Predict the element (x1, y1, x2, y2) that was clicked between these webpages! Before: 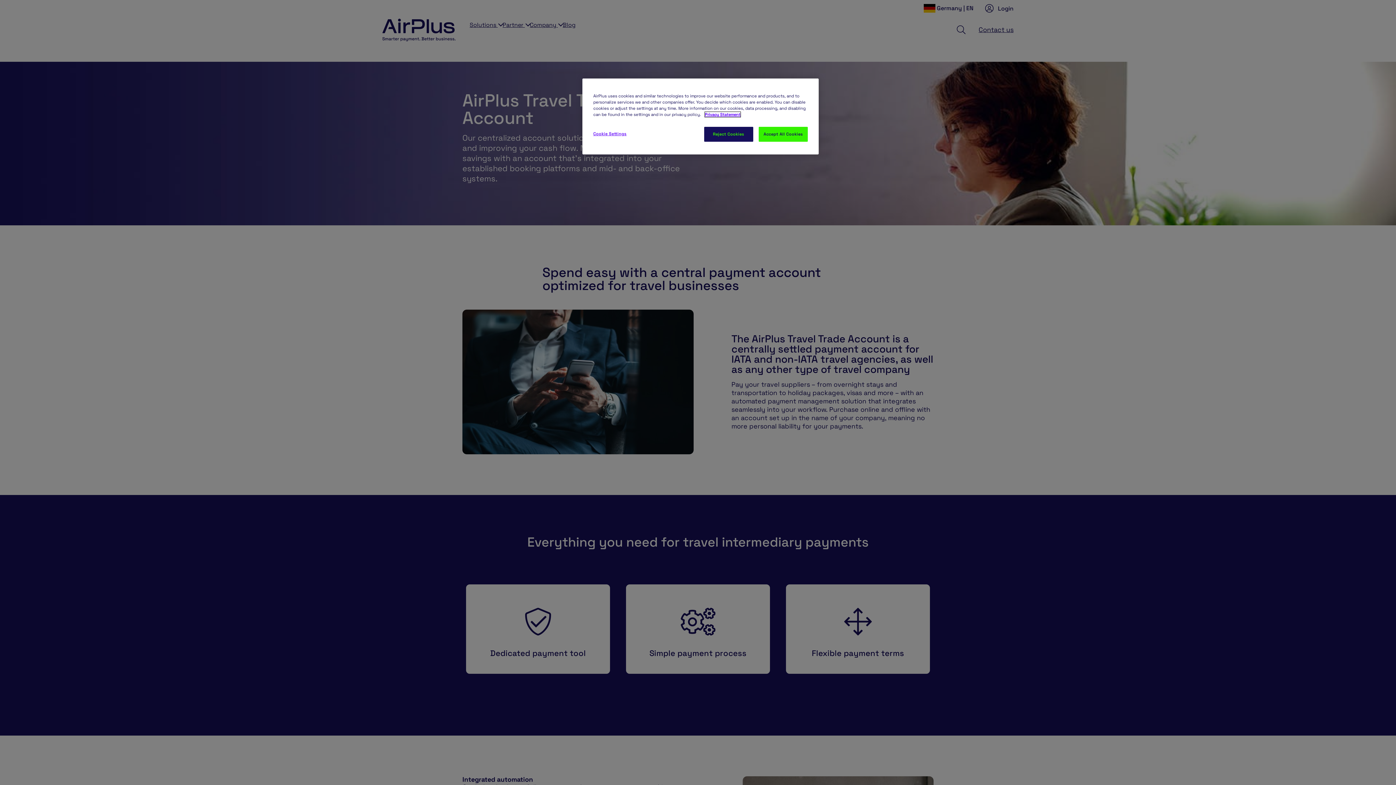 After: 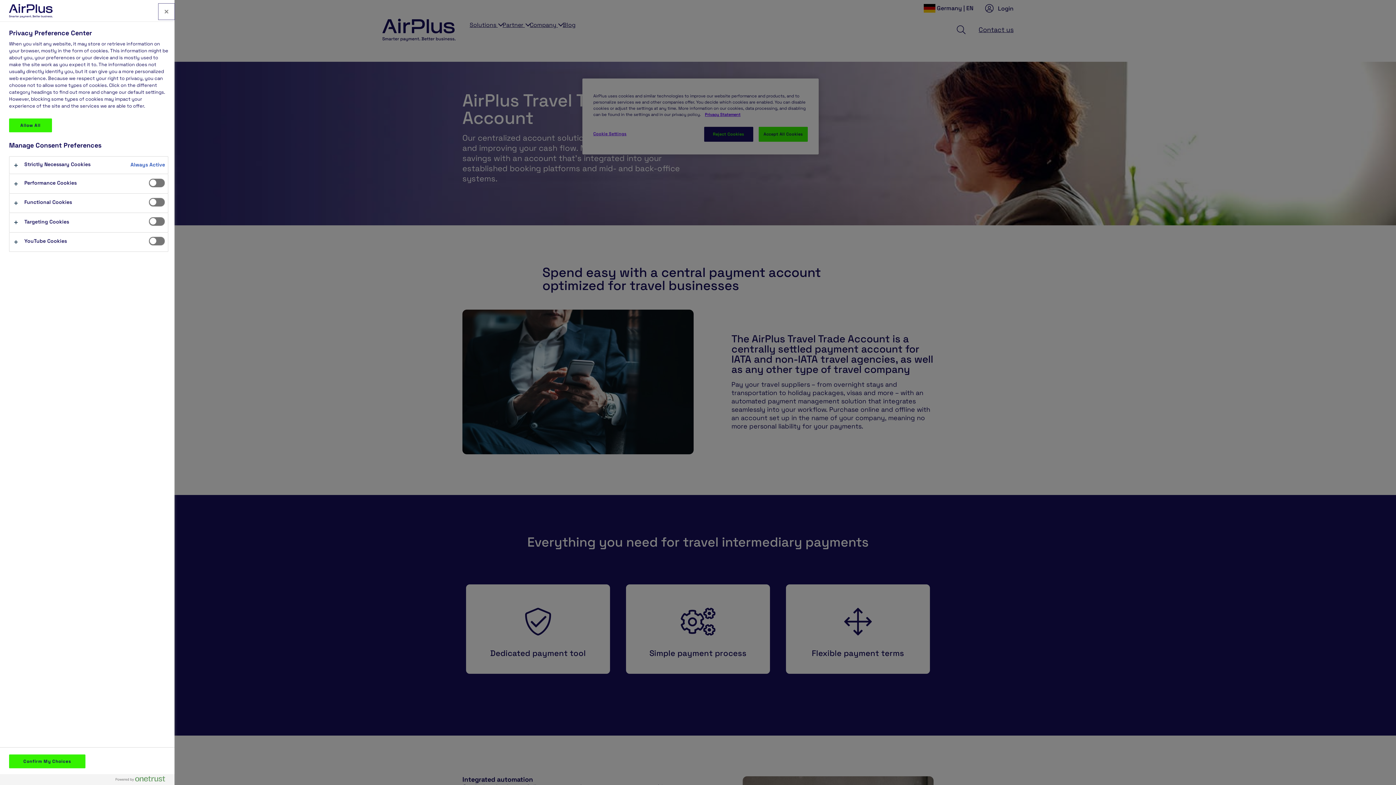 Action: label: Cookie Settings bbox: (593, 126, 642, 141)